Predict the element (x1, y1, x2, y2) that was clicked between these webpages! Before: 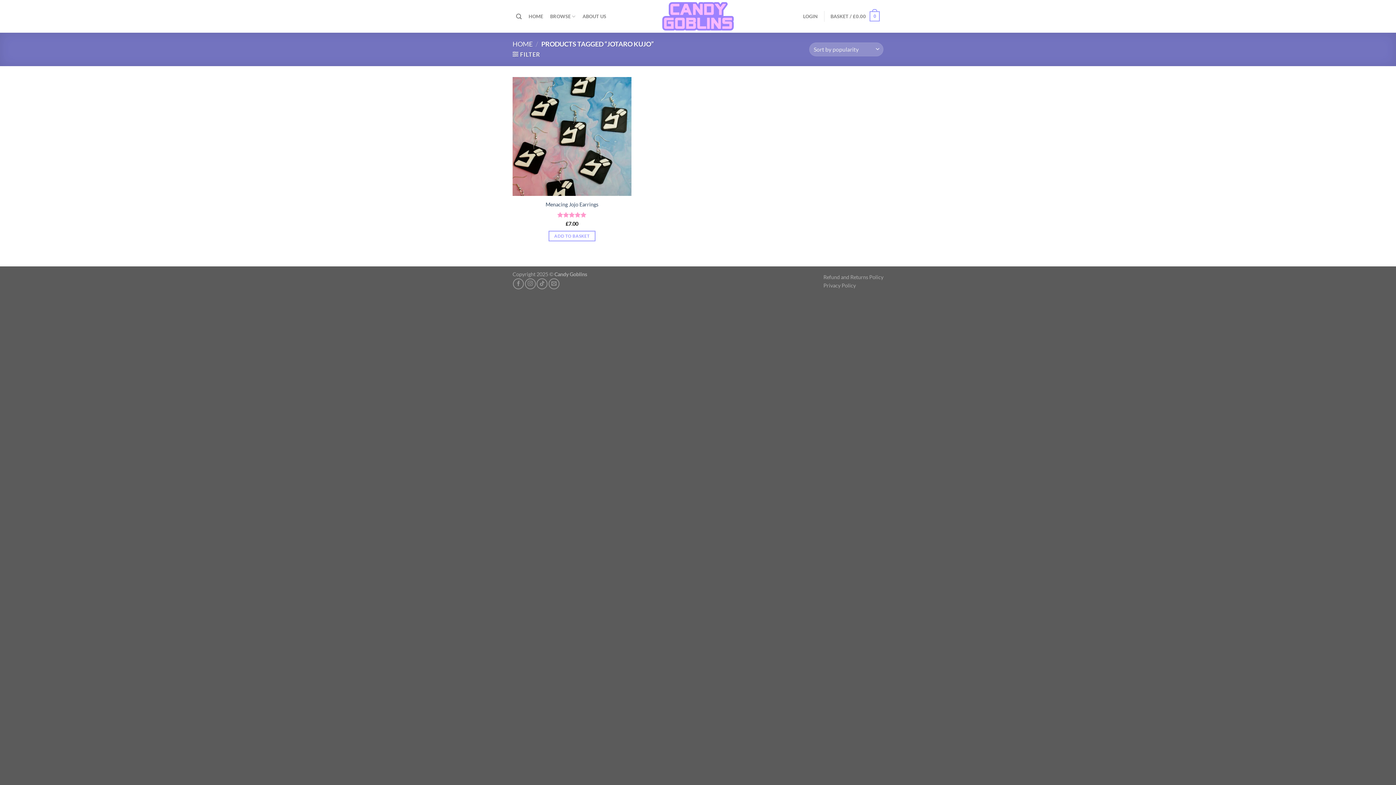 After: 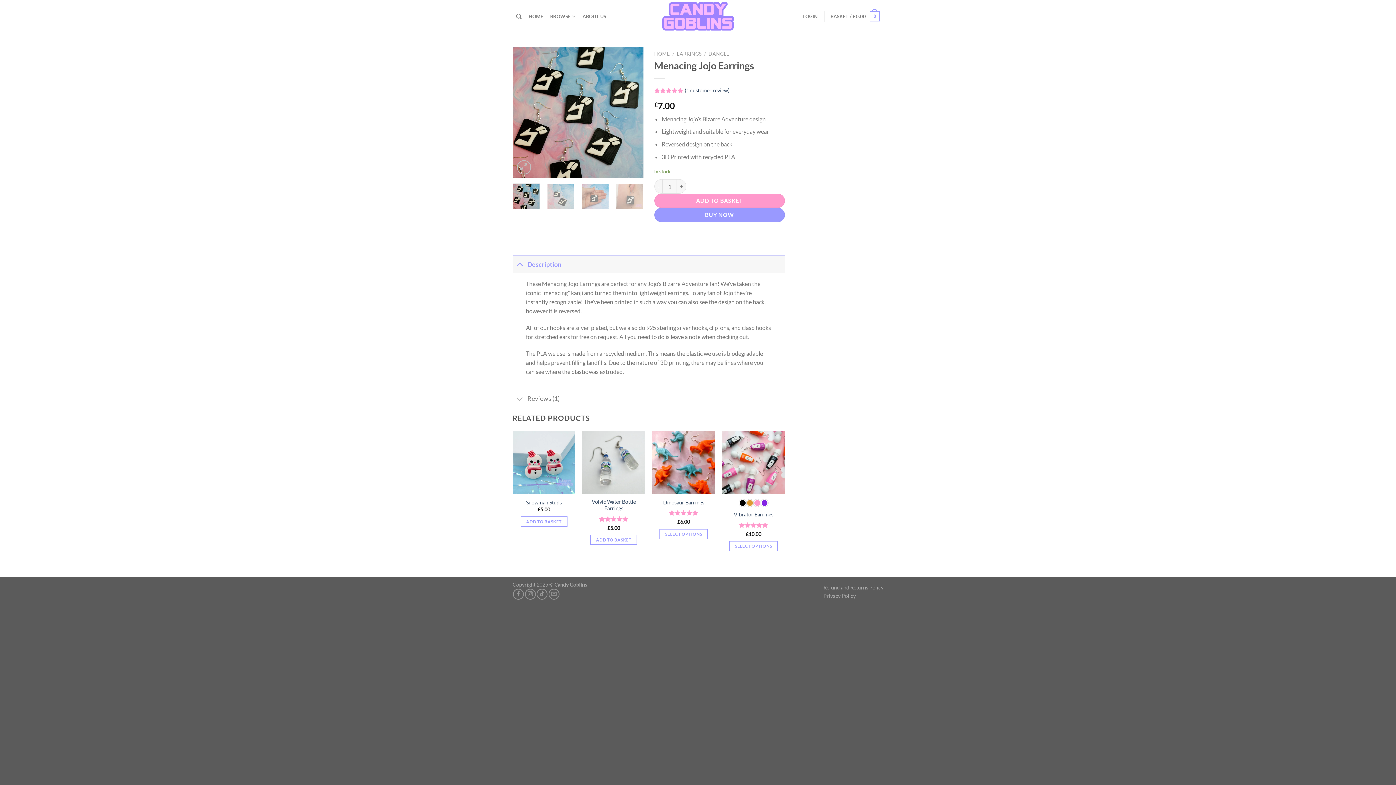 Action: label: Menacing Jojo Earrings bbox: (545, 201, 598, 207)